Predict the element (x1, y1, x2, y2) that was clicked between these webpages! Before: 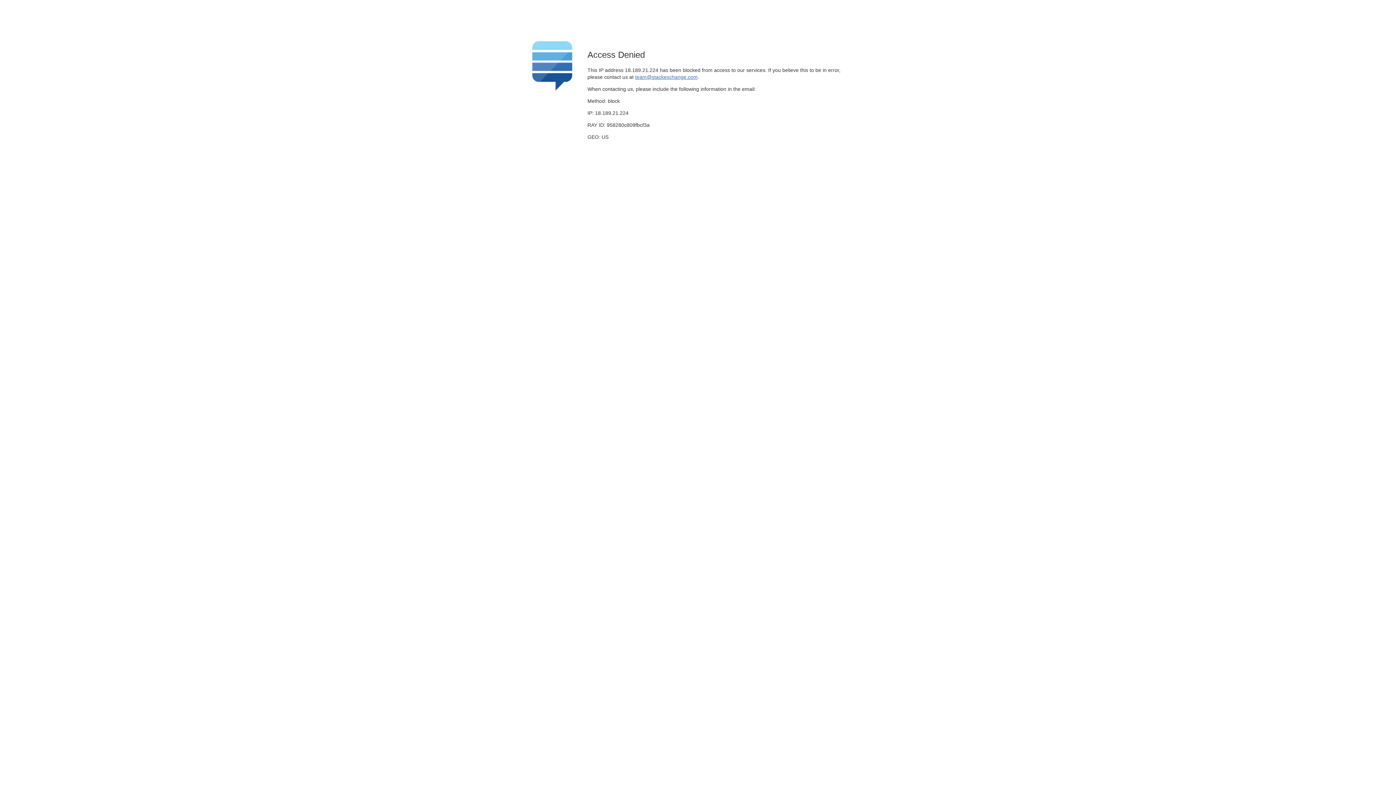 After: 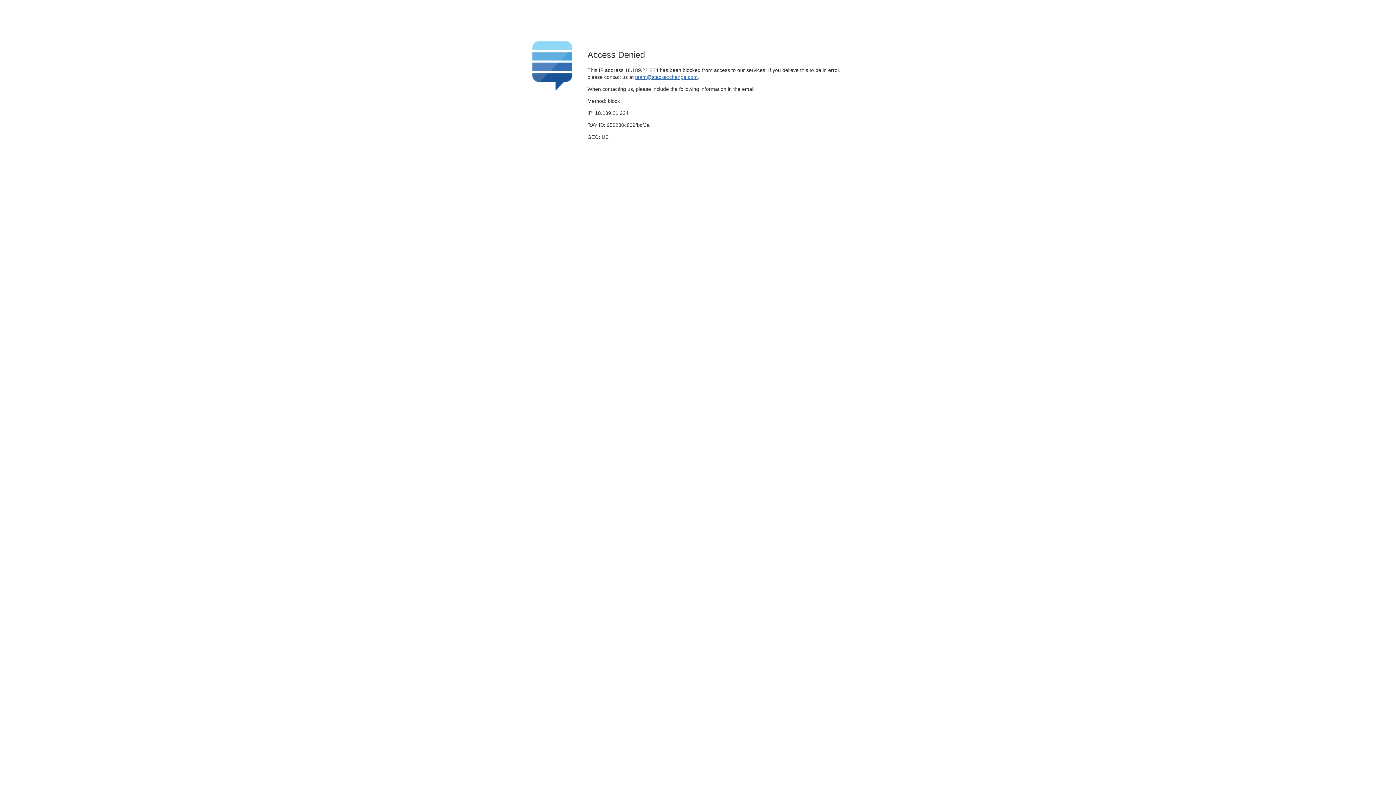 Action: label: team@stackexchange.com bbox: (635, 74, 697, 79)